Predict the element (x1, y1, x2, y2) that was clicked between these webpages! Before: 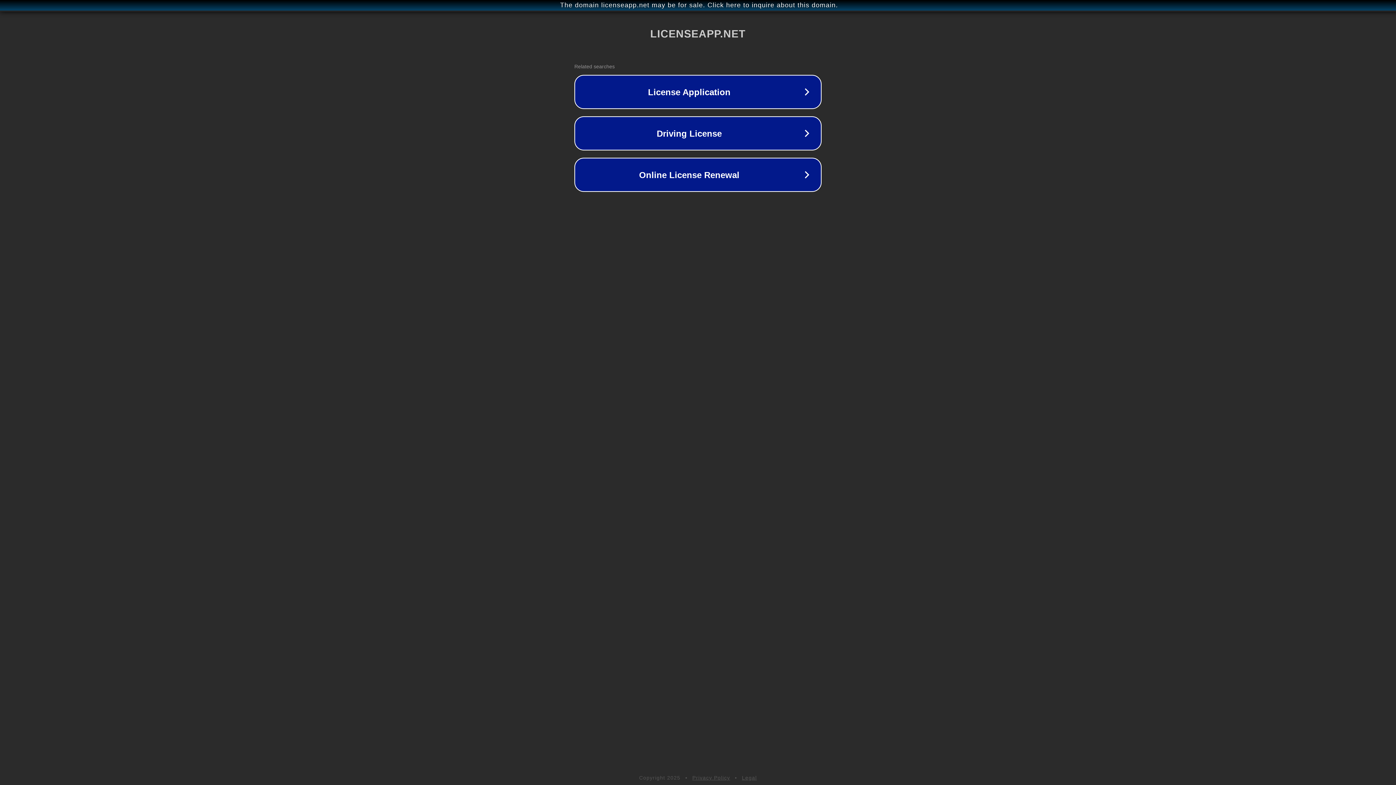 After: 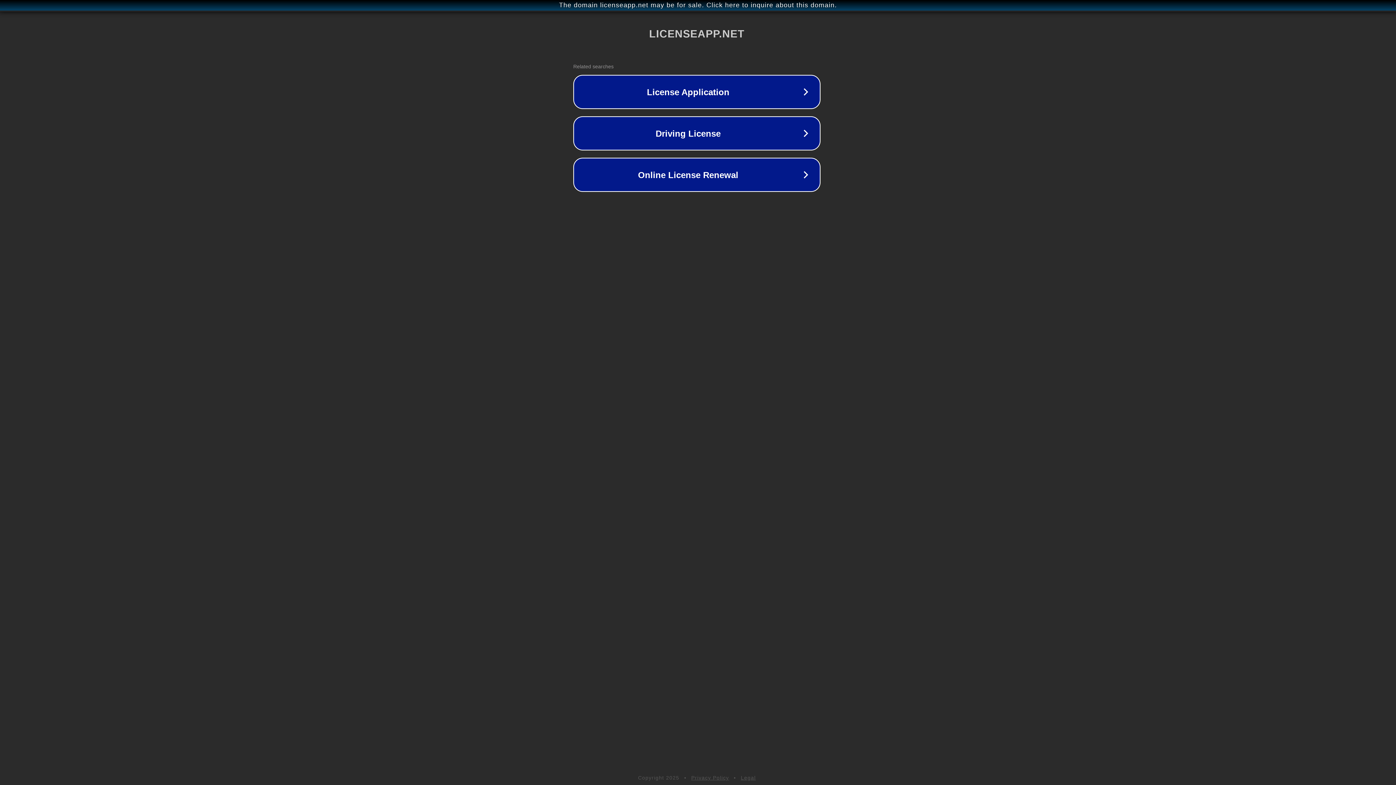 Action: bbox: (1, 1, 1397, 9) label: The domain licenseapp.net may be for sale. Click here to inquire about this domain.